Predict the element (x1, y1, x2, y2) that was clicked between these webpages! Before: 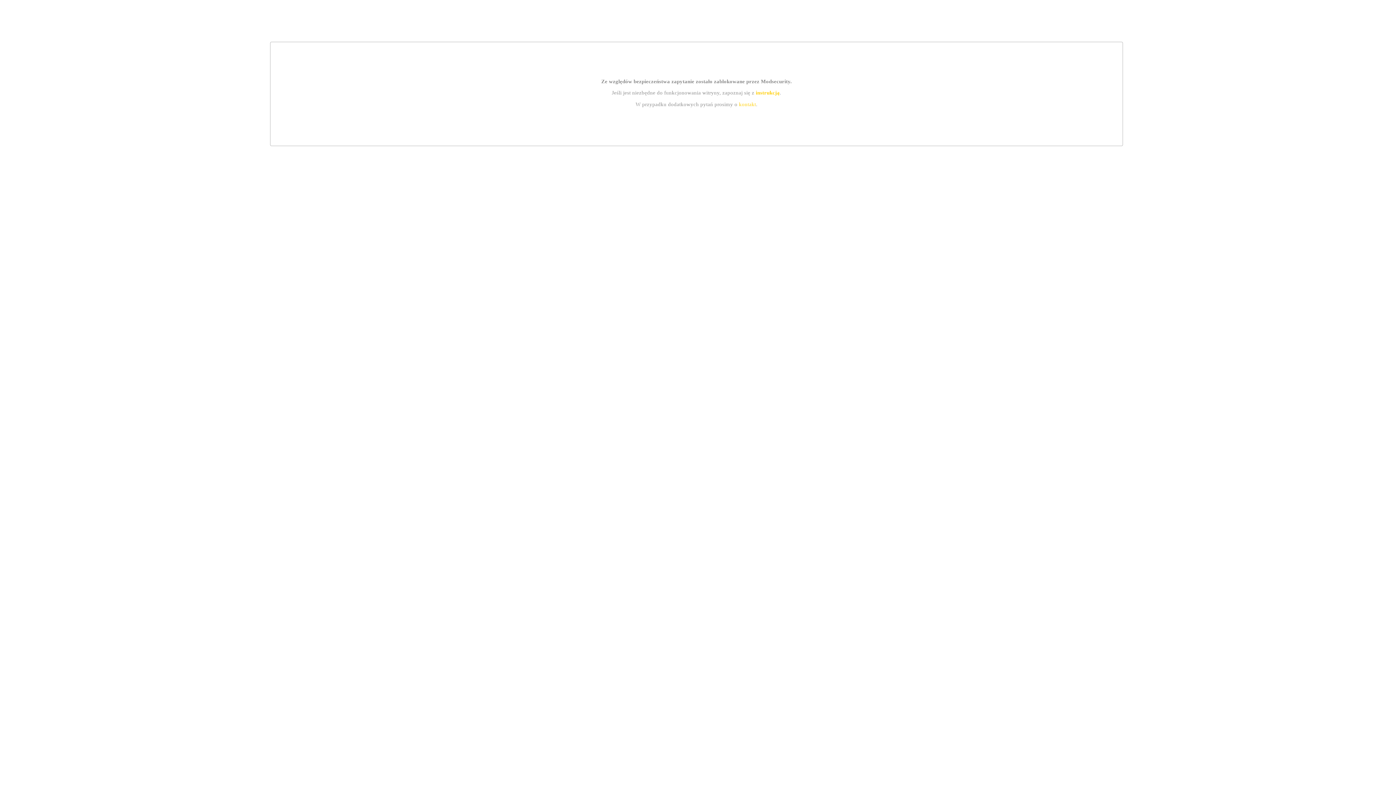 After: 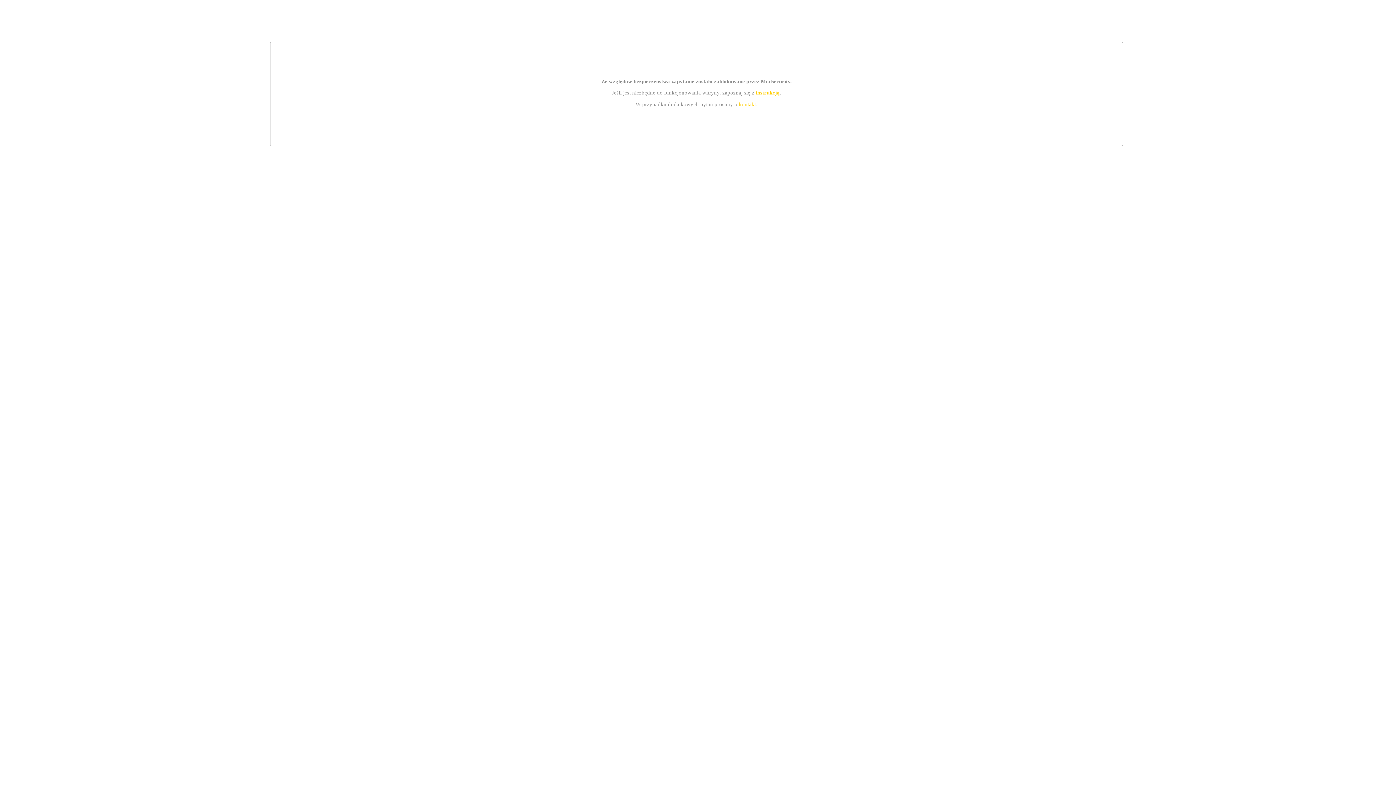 Action: bbox: (739, 101, 756, 107) label: kontakt